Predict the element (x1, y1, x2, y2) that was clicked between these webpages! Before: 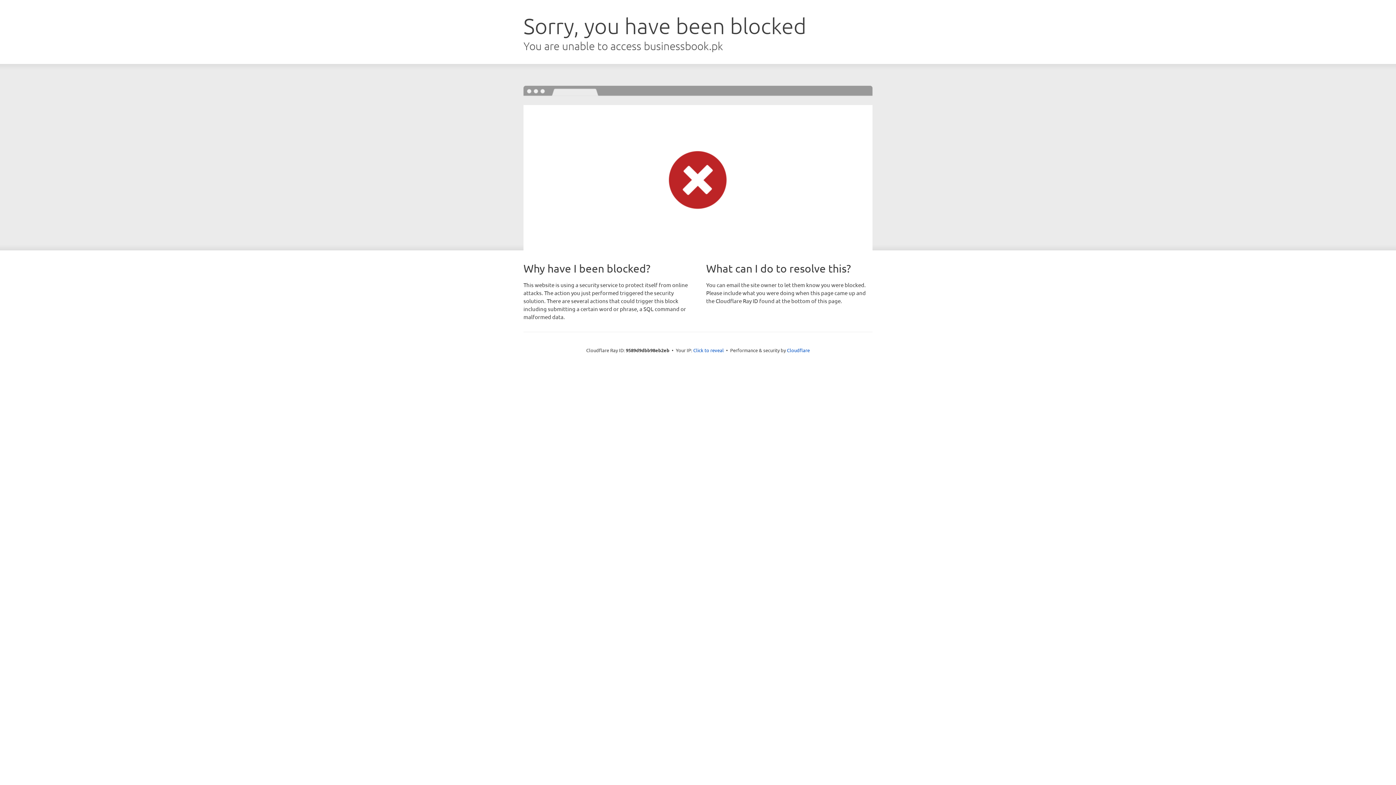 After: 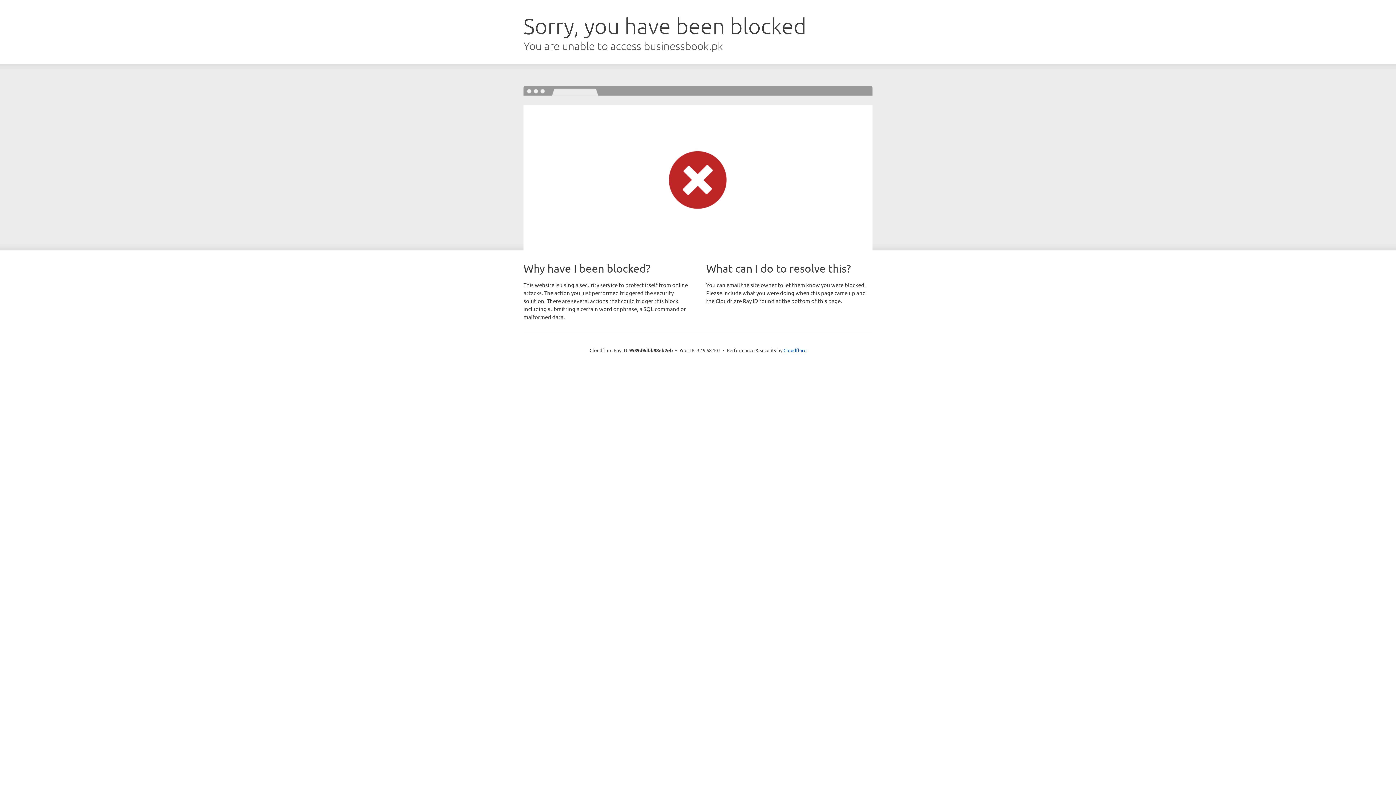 Action: label: Click to reveal bbox: (693, 346, 724, 353)